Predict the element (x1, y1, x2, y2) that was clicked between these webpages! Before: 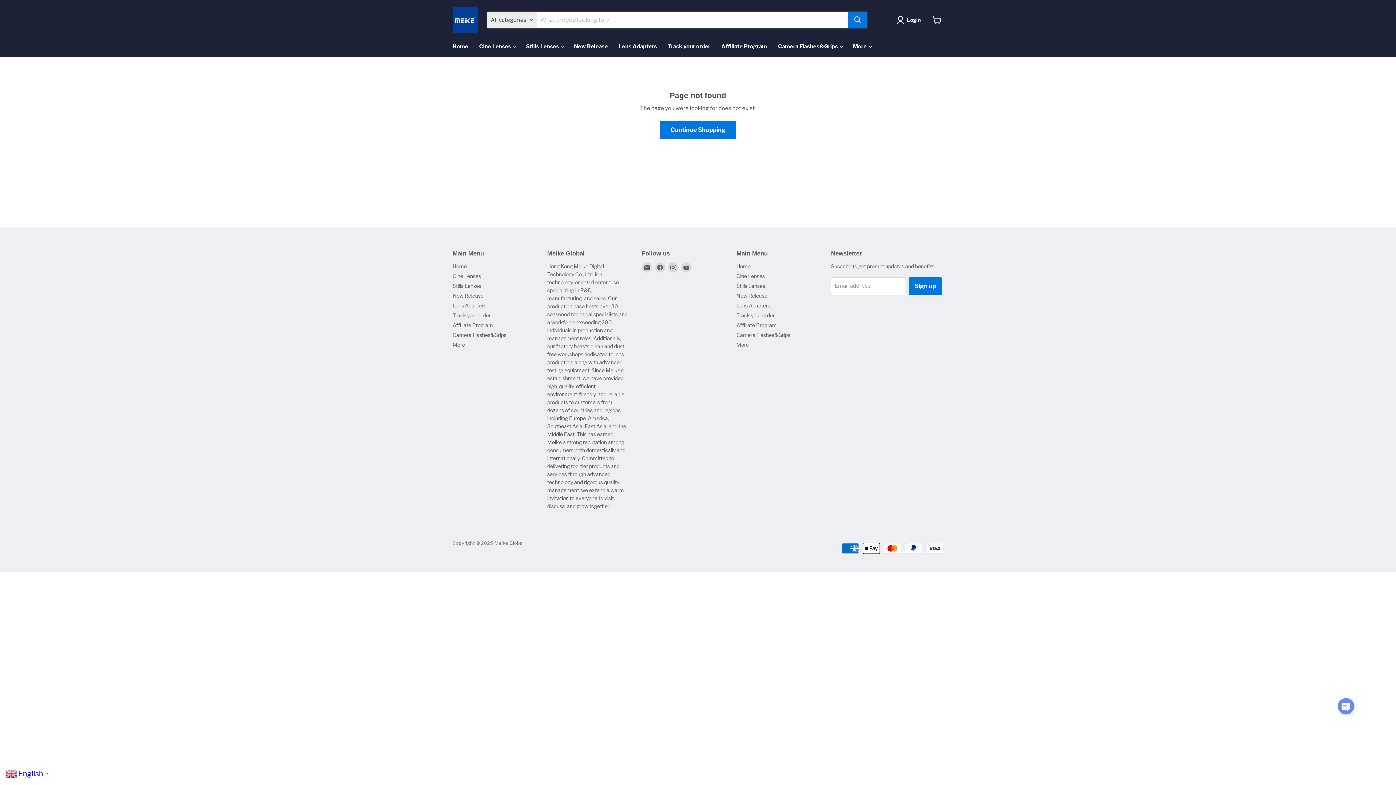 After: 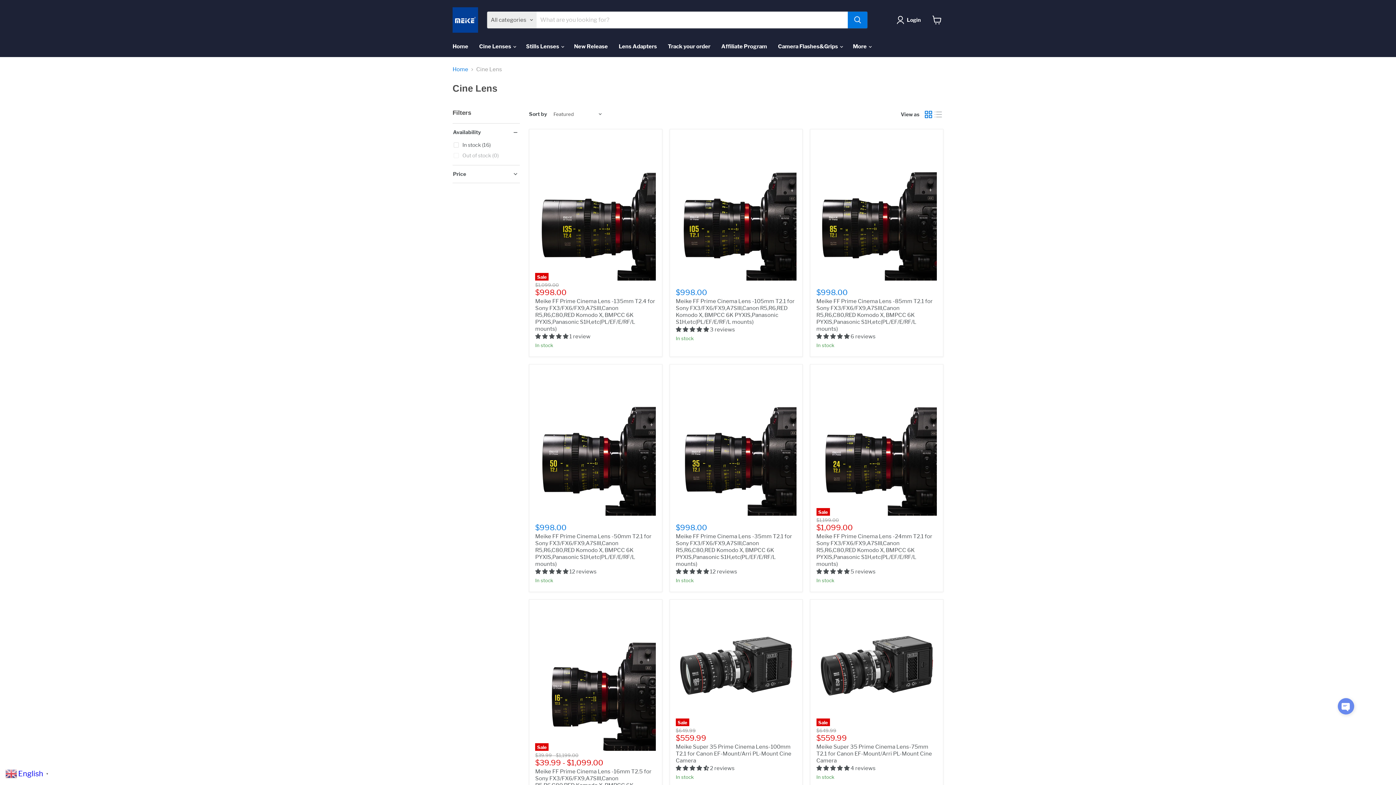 Action: label: Cine Lenses bbox: (452, 273, 481, 279)